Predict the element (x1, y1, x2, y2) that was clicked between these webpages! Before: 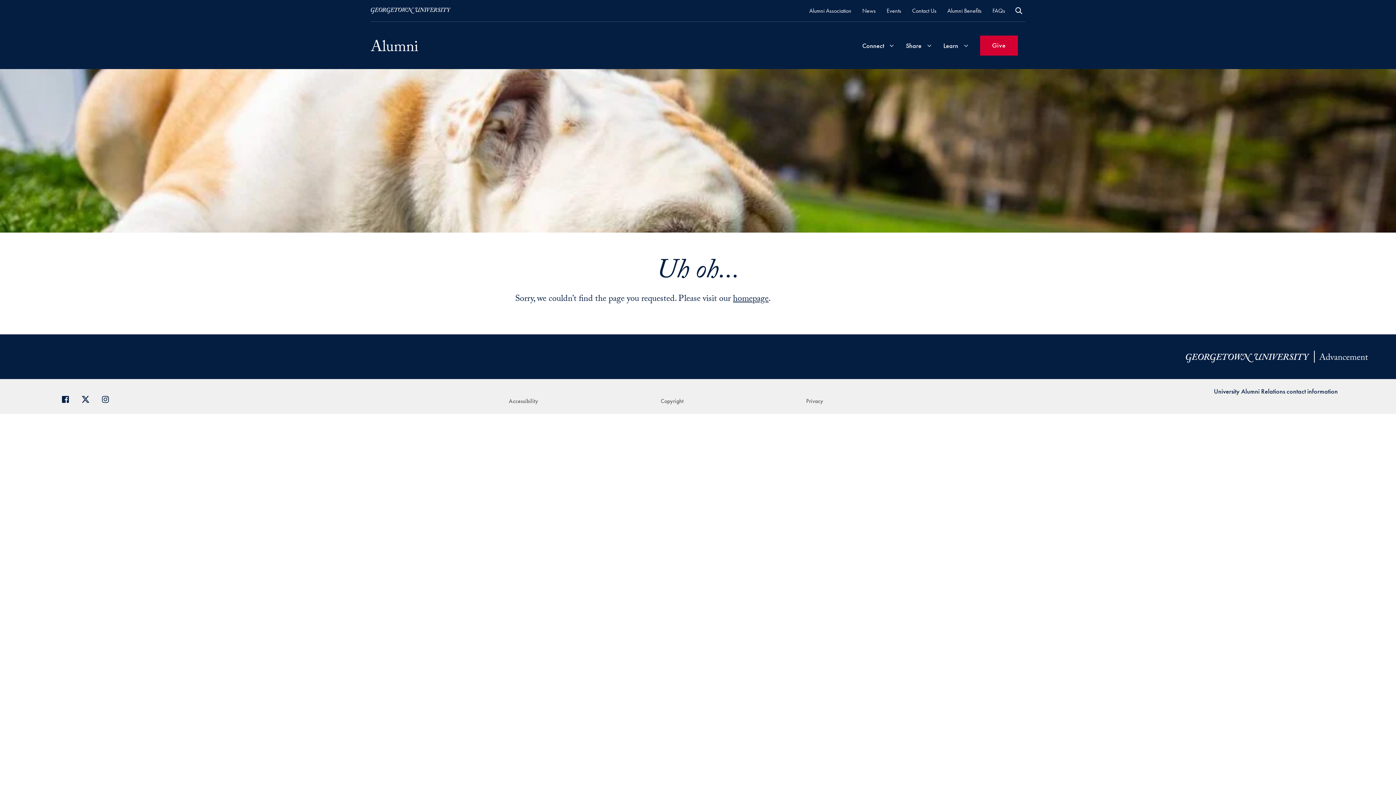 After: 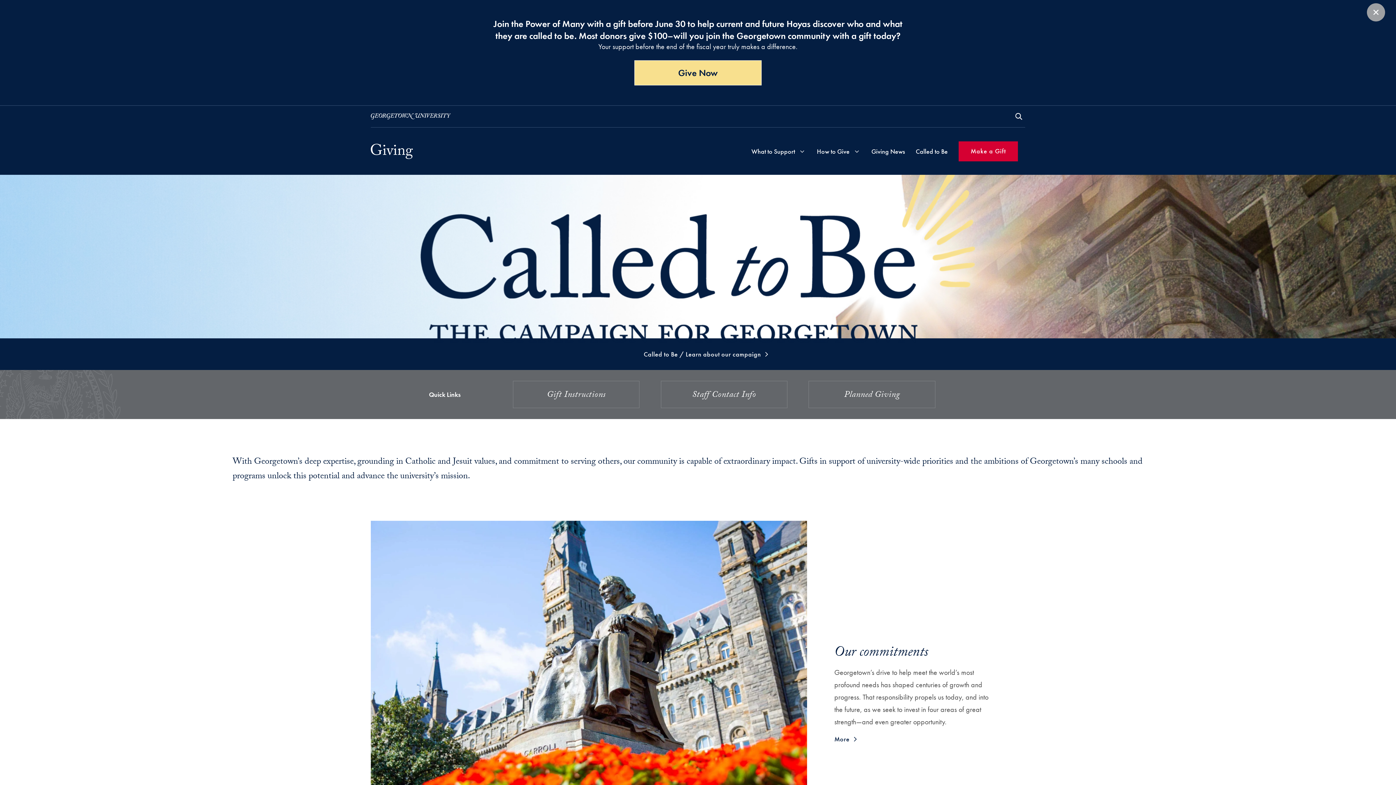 Action: label: Give bbox: (980, 35, 1018, 55)